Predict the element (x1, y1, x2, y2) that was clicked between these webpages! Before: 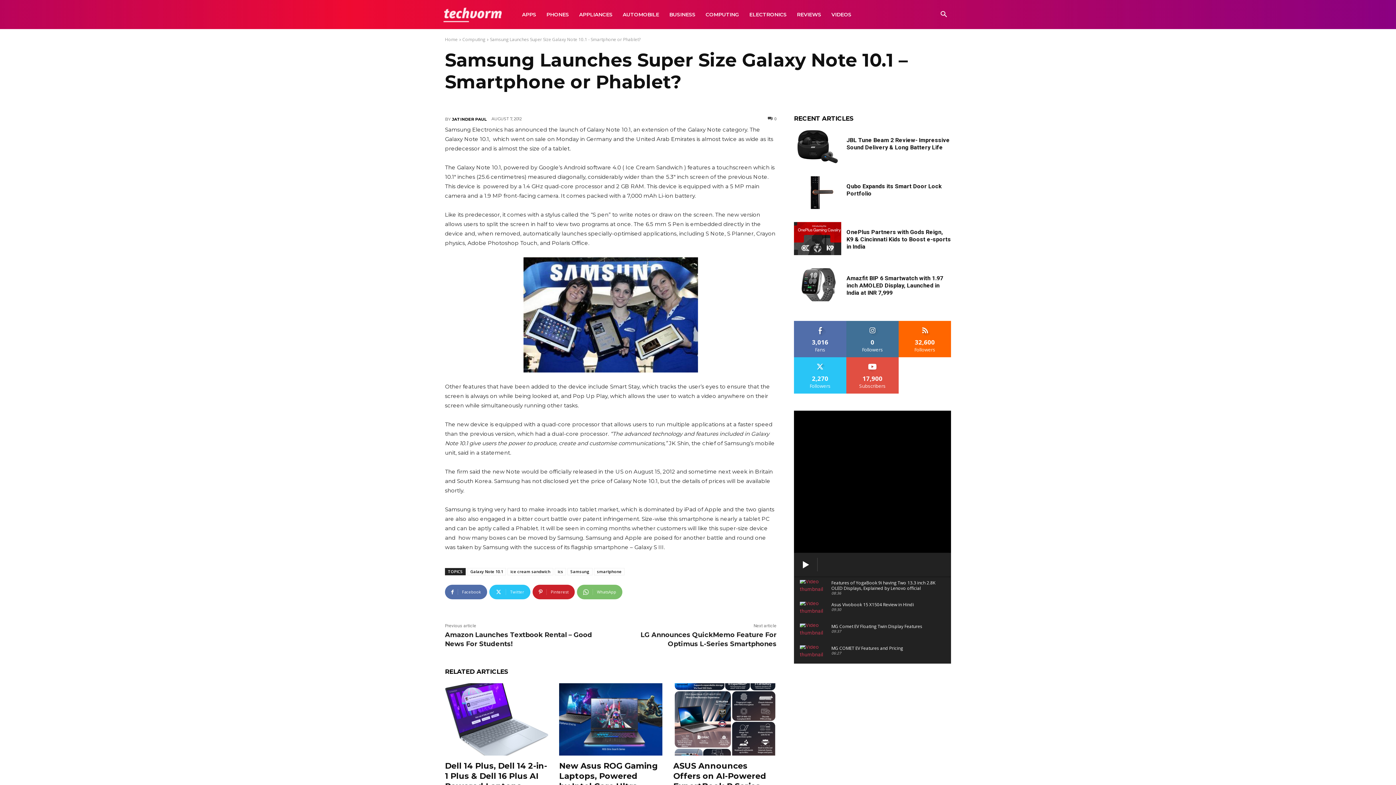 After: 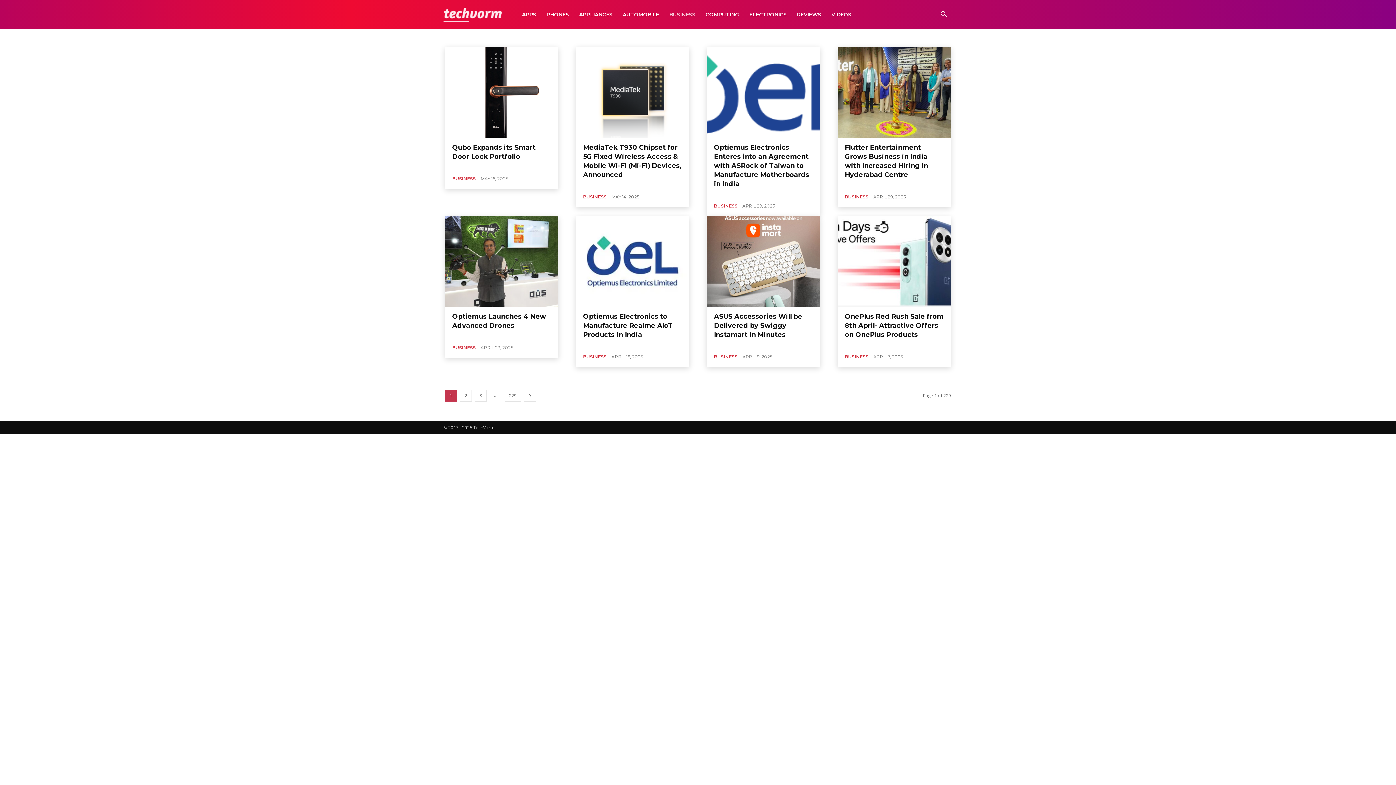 Action: label: BUSINESS bbox: (664, 0, 700, 29)